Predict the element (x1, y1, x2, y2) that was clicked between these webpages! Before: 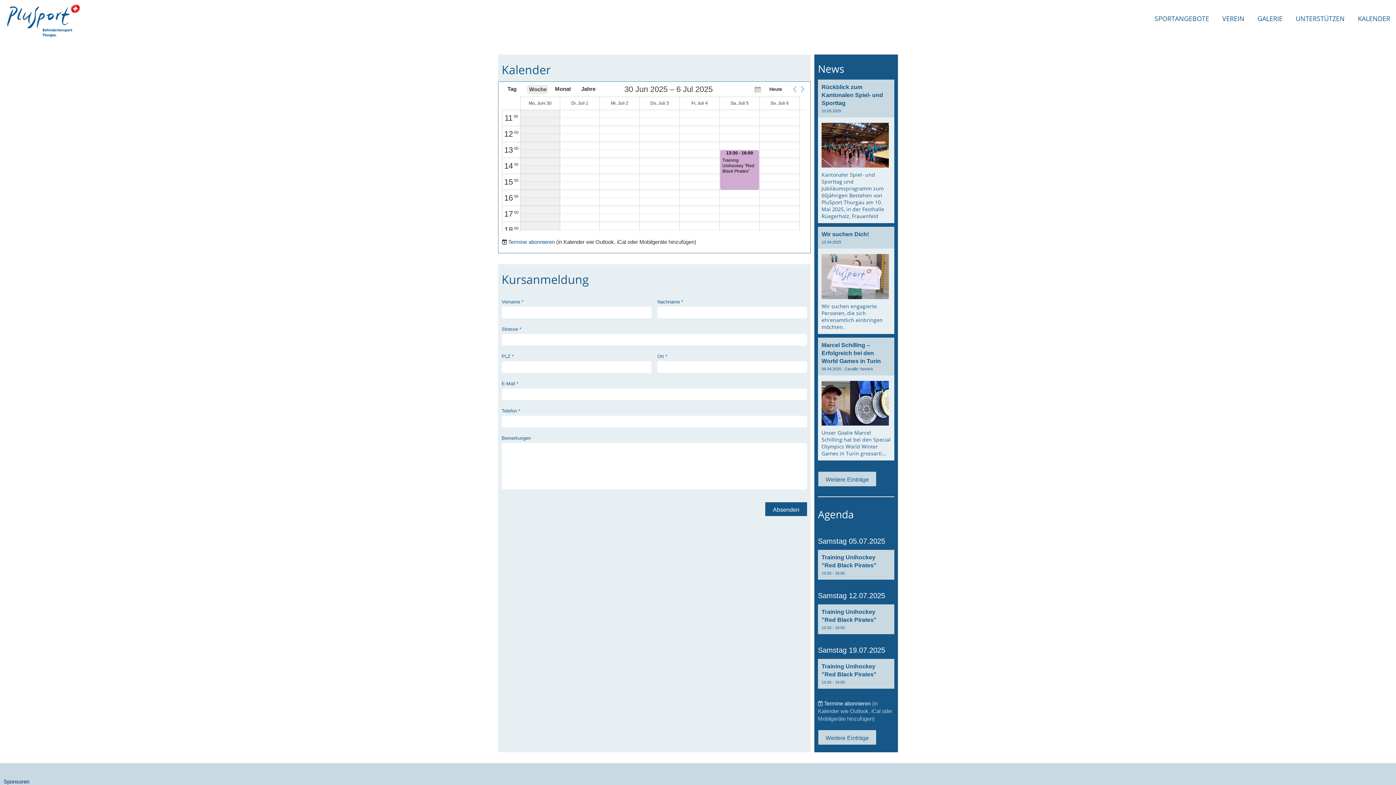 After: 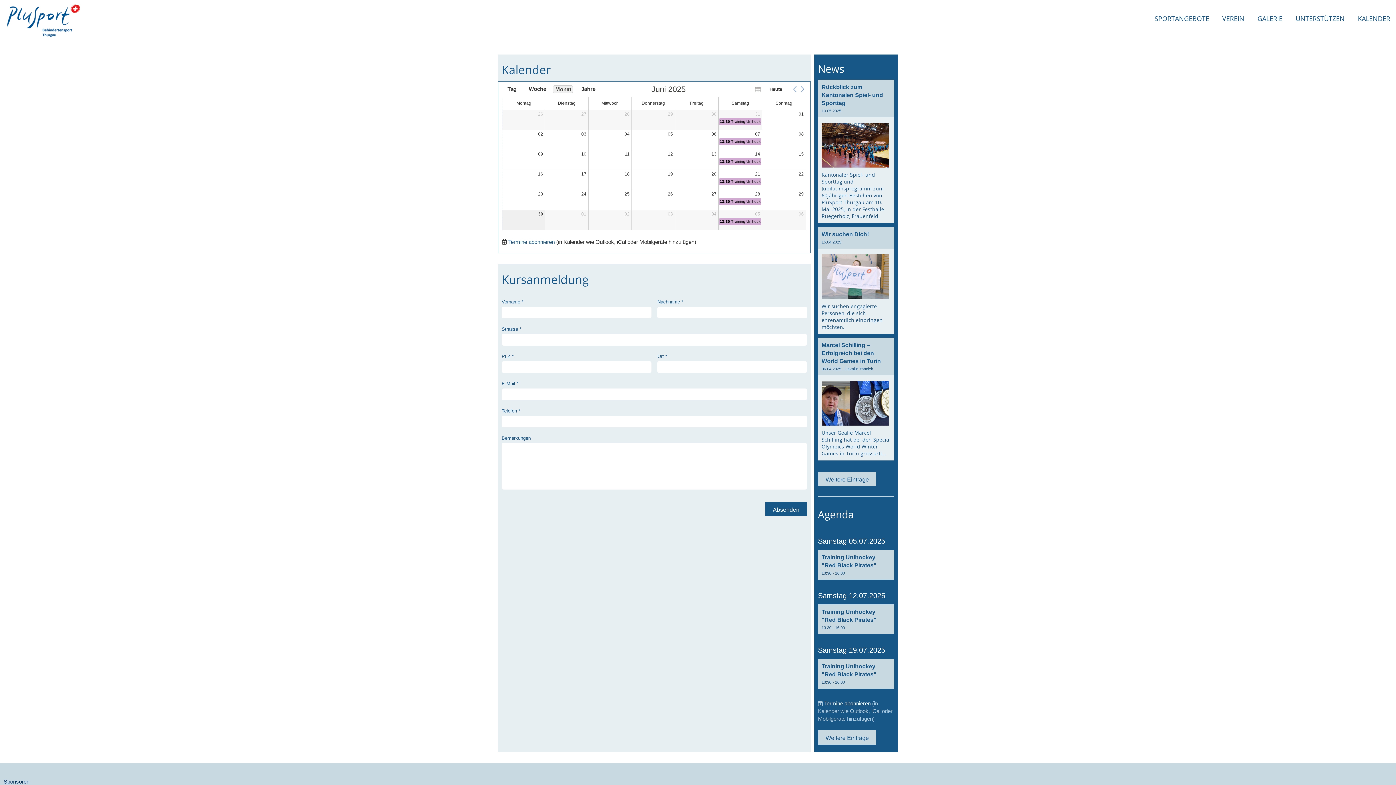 Action: label: Monat bbox: (553, 85, 572, 92)